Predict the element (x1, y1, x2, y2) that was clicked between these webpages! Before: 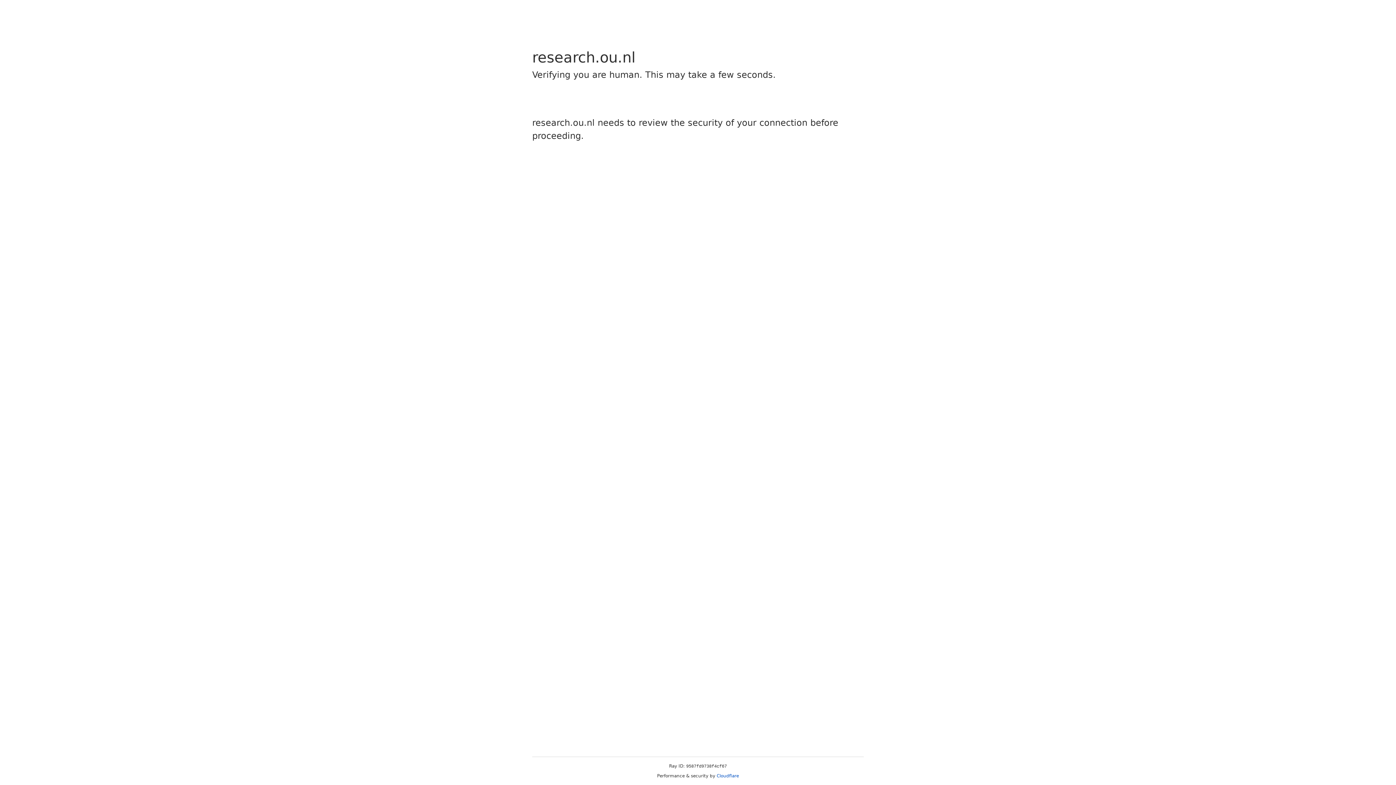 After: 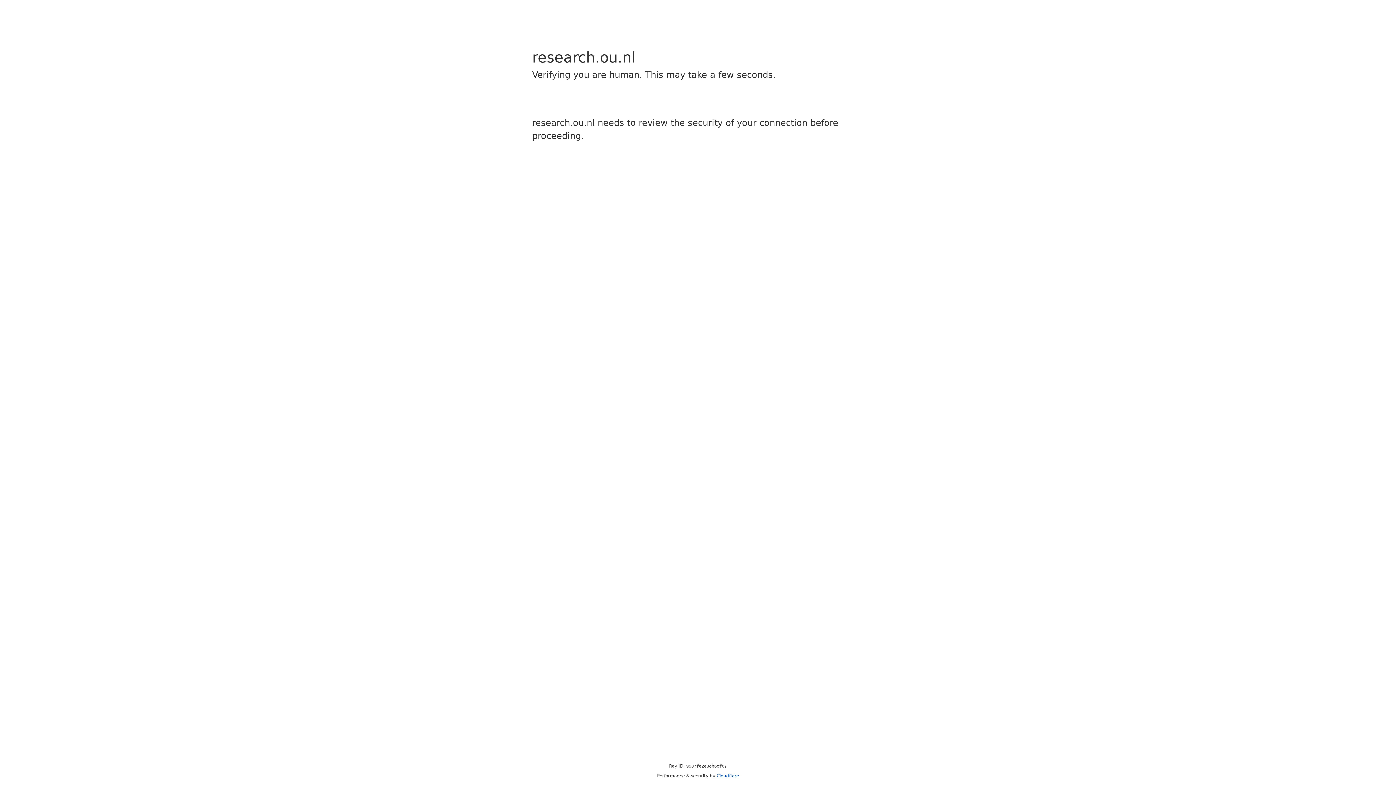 Action: label: Cloudflare bbox: (716, 773, 739, 778)